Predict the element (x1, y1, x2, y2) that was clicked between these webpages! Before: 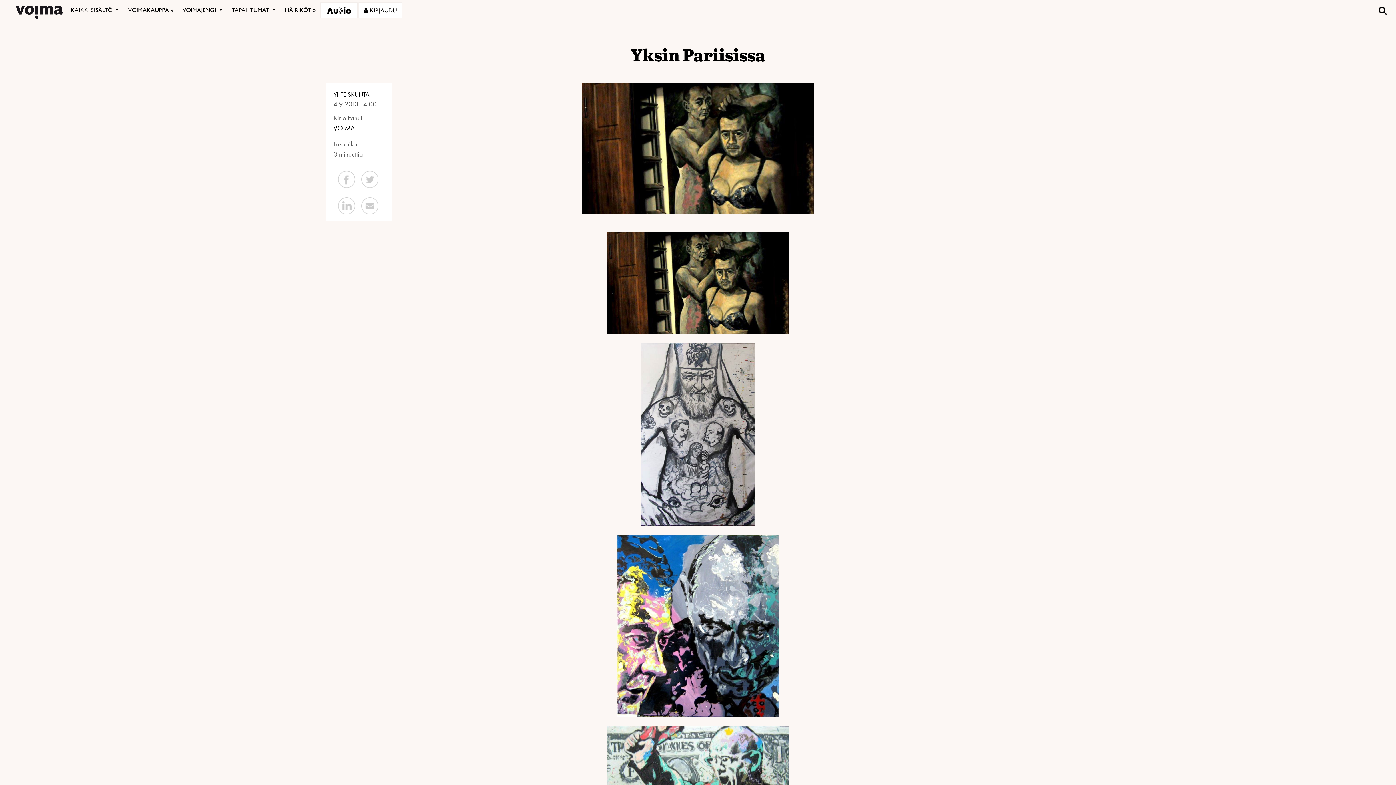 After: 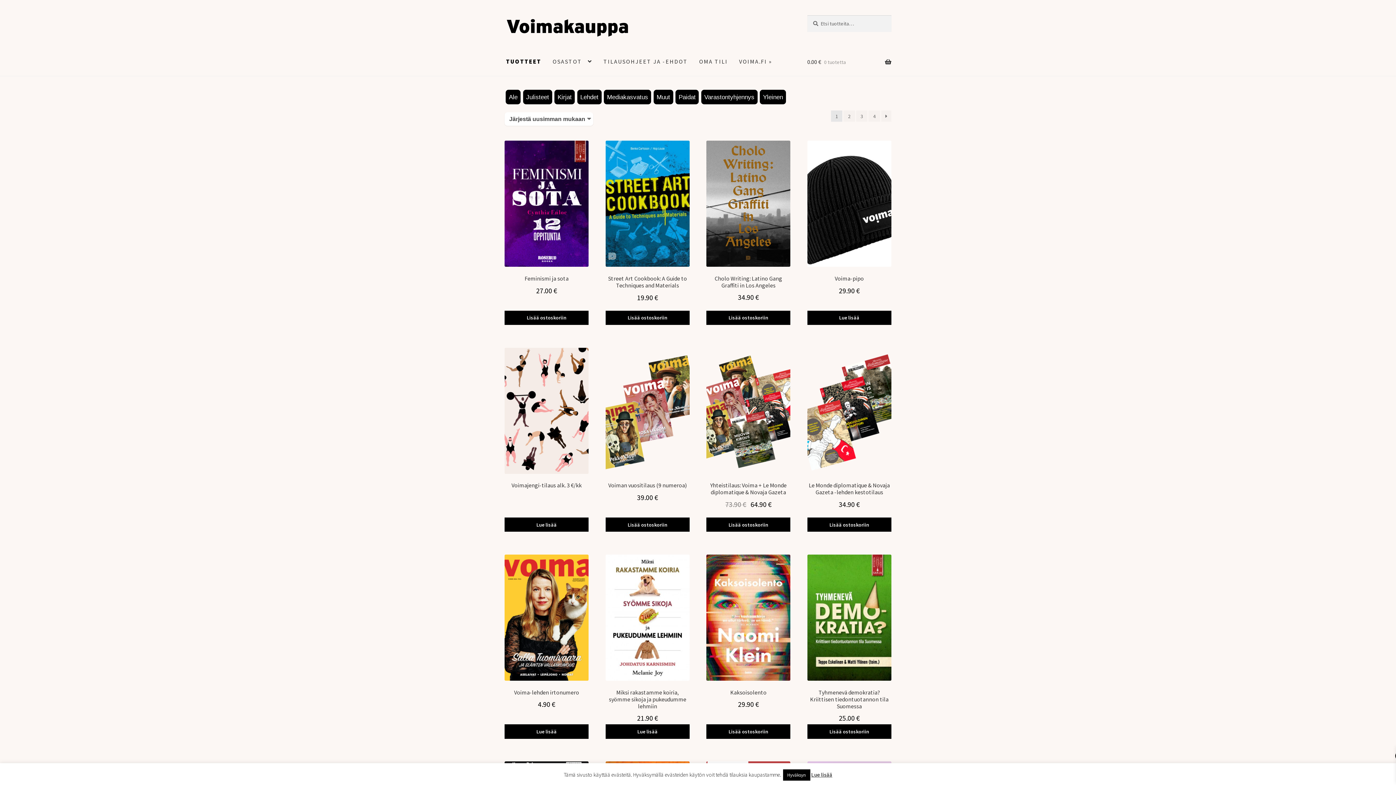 Action: bbox: (123, 2, 177, 17) label: VOIMAKAUPPA »